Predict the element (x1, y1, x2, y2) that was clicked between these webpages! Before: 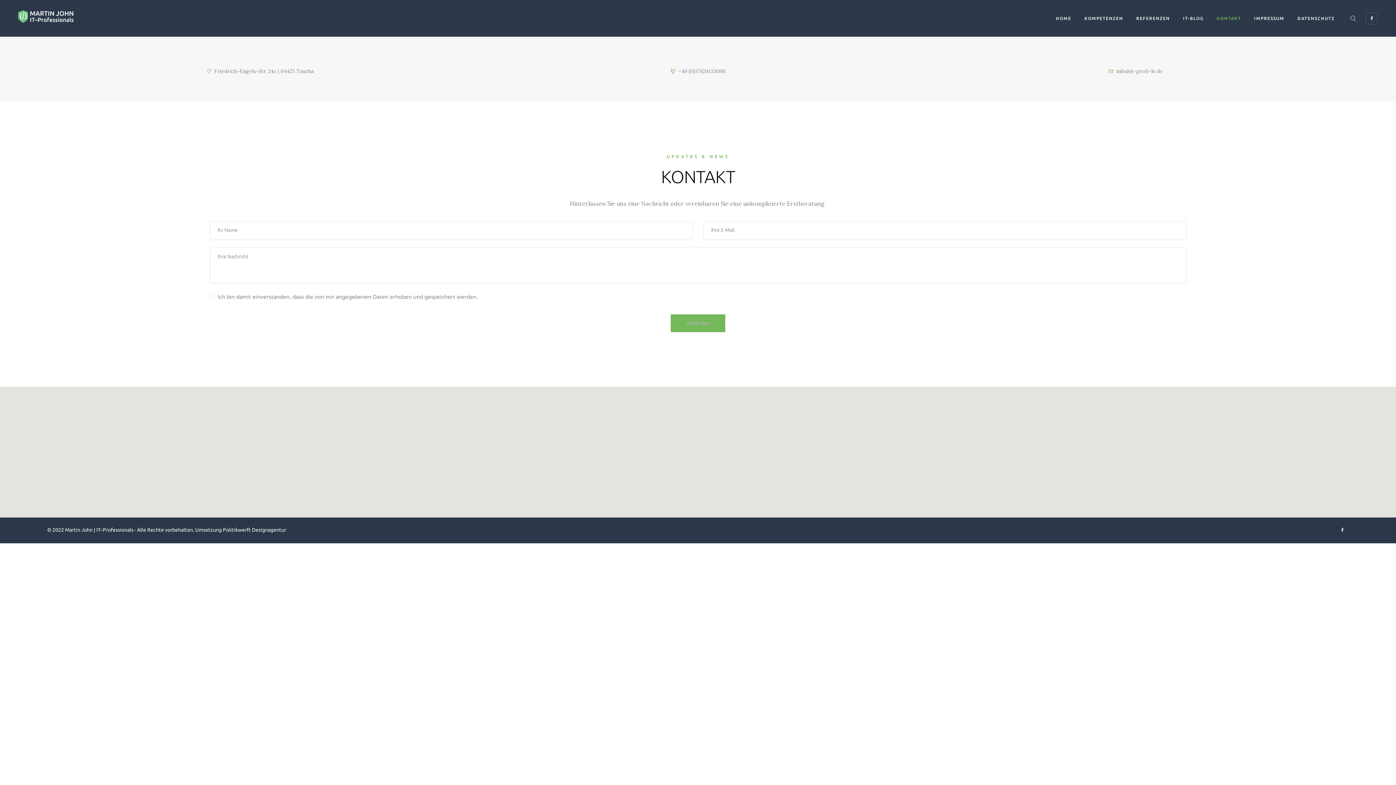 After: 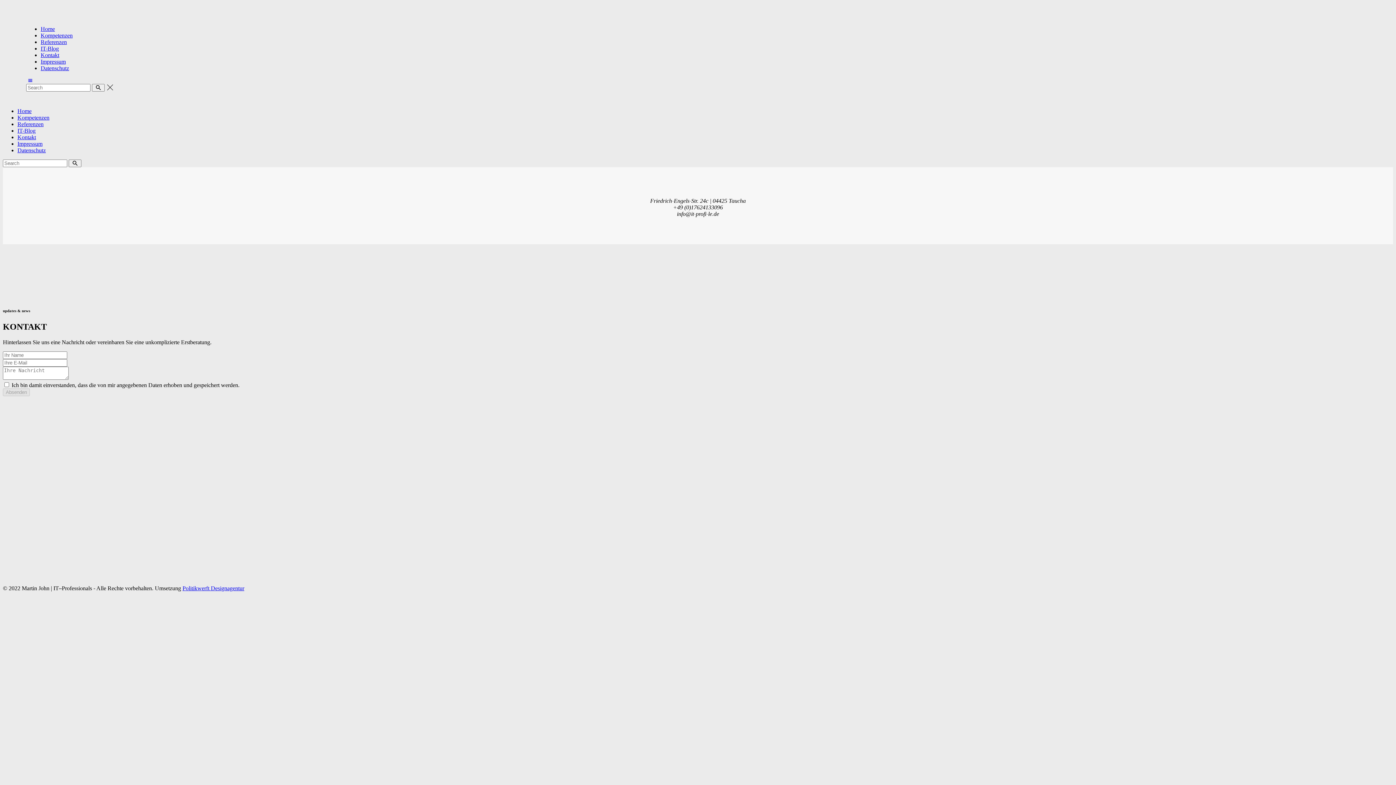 Action: bbox: (1210, 10, 1247, 26) label: KONTAKT